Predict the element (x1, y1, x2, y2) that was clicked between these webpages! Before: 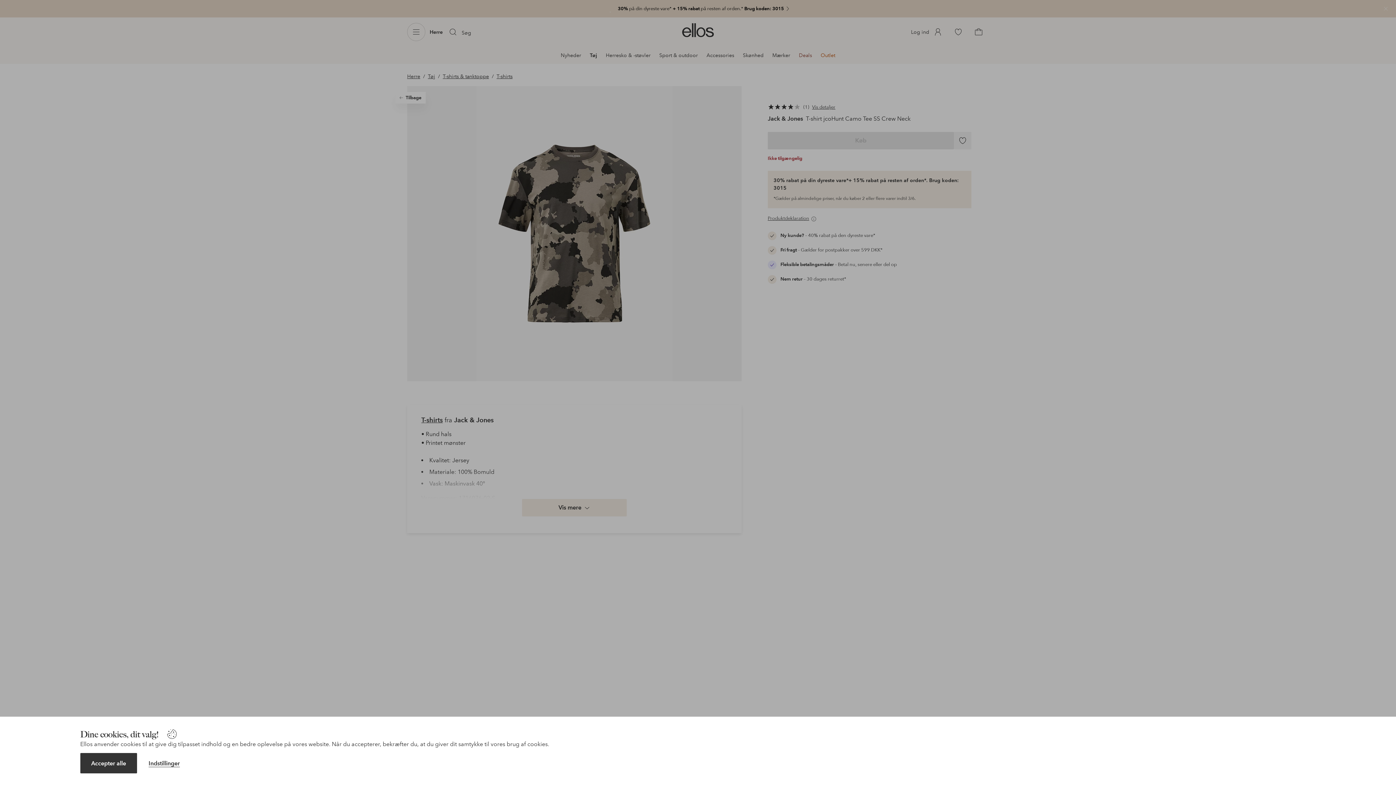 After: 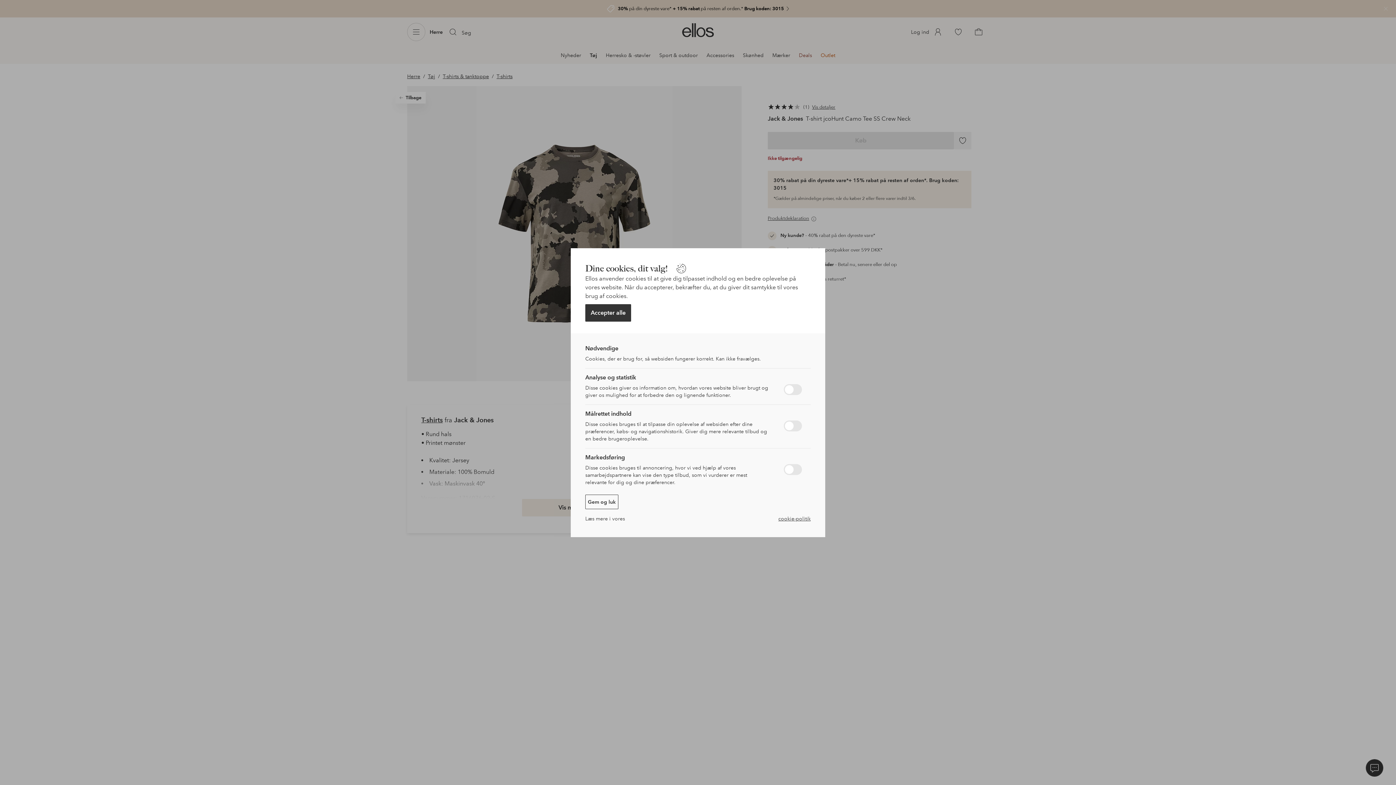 Action: bbox: (148, 760, 179, 767) label: Indstillinger